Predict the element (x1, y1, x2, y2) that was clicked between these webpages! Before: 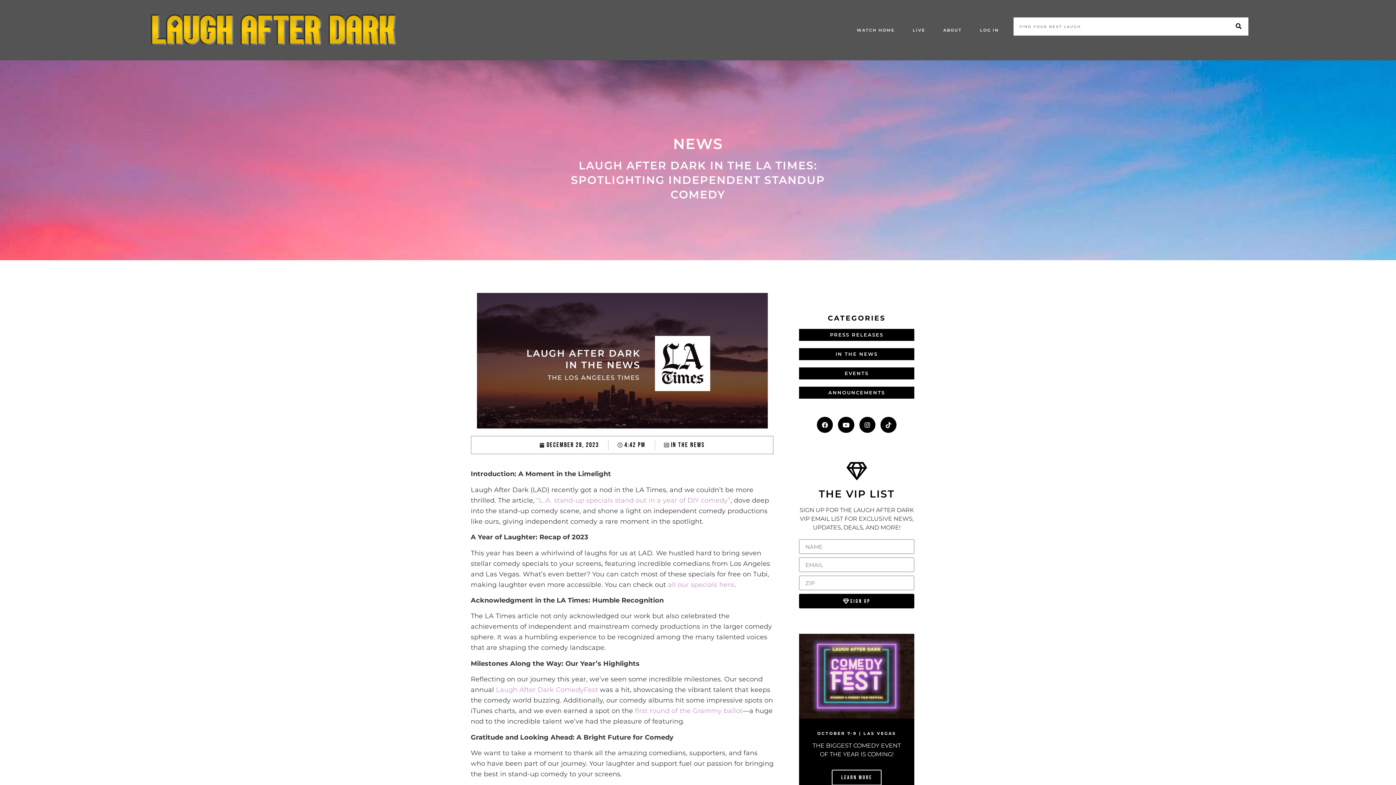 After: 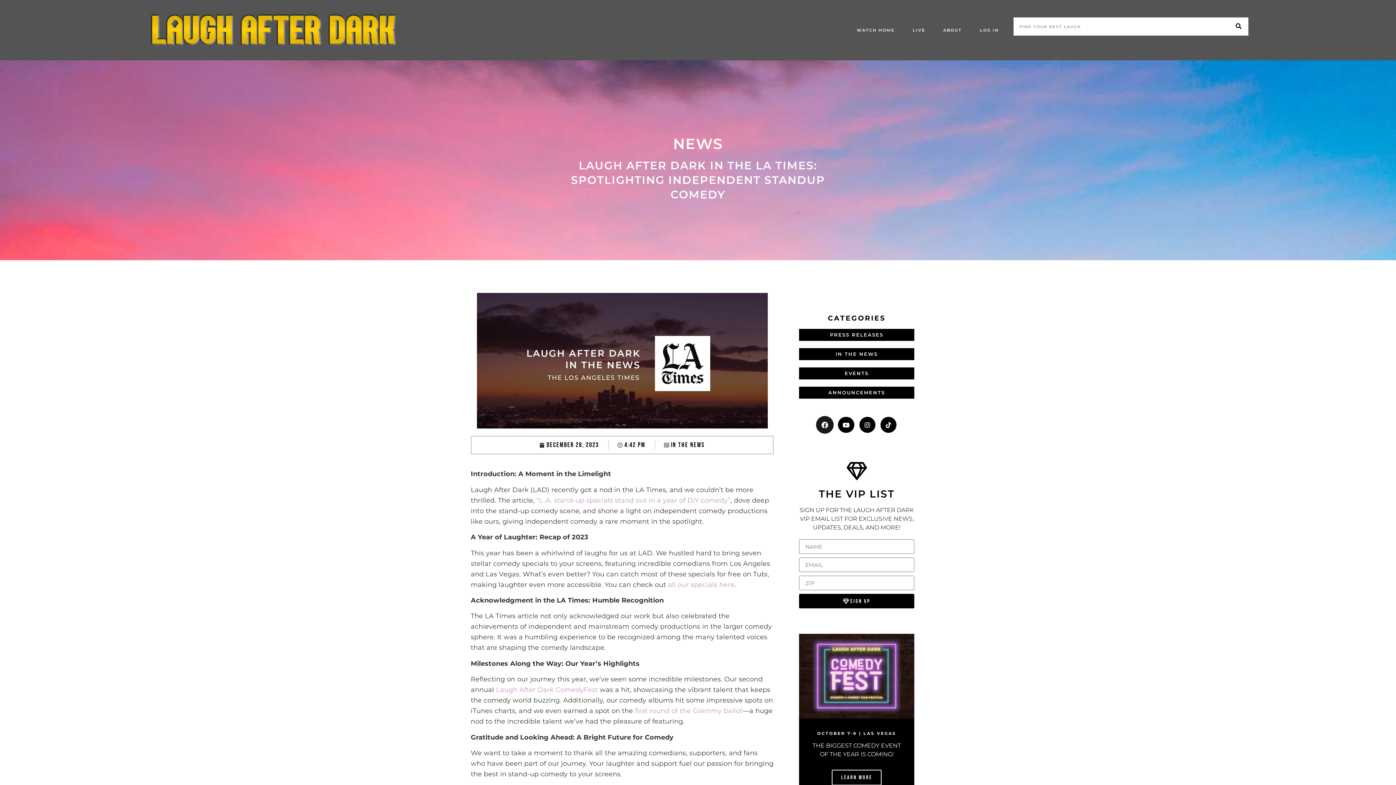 Action: label: Facebook bbox: (817, 417, 833, 433)